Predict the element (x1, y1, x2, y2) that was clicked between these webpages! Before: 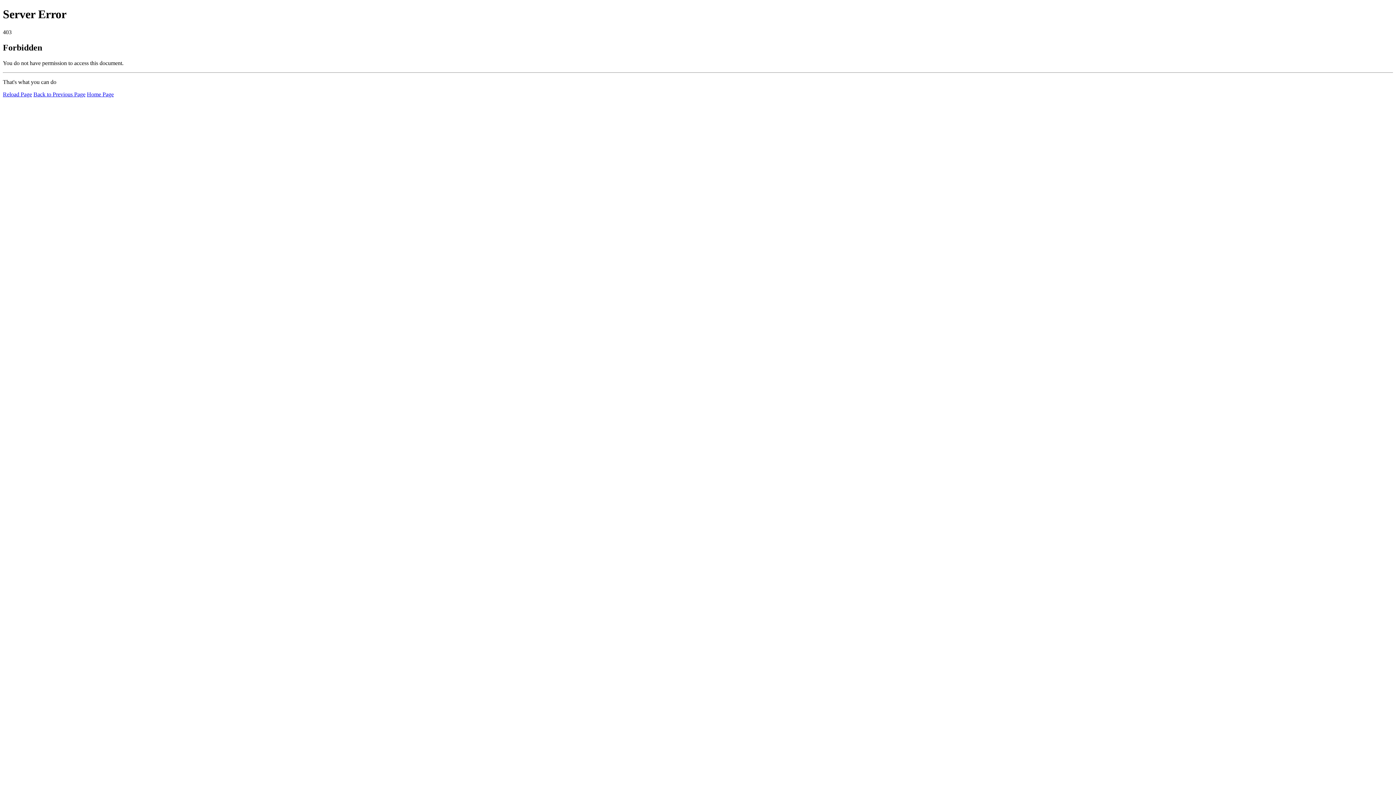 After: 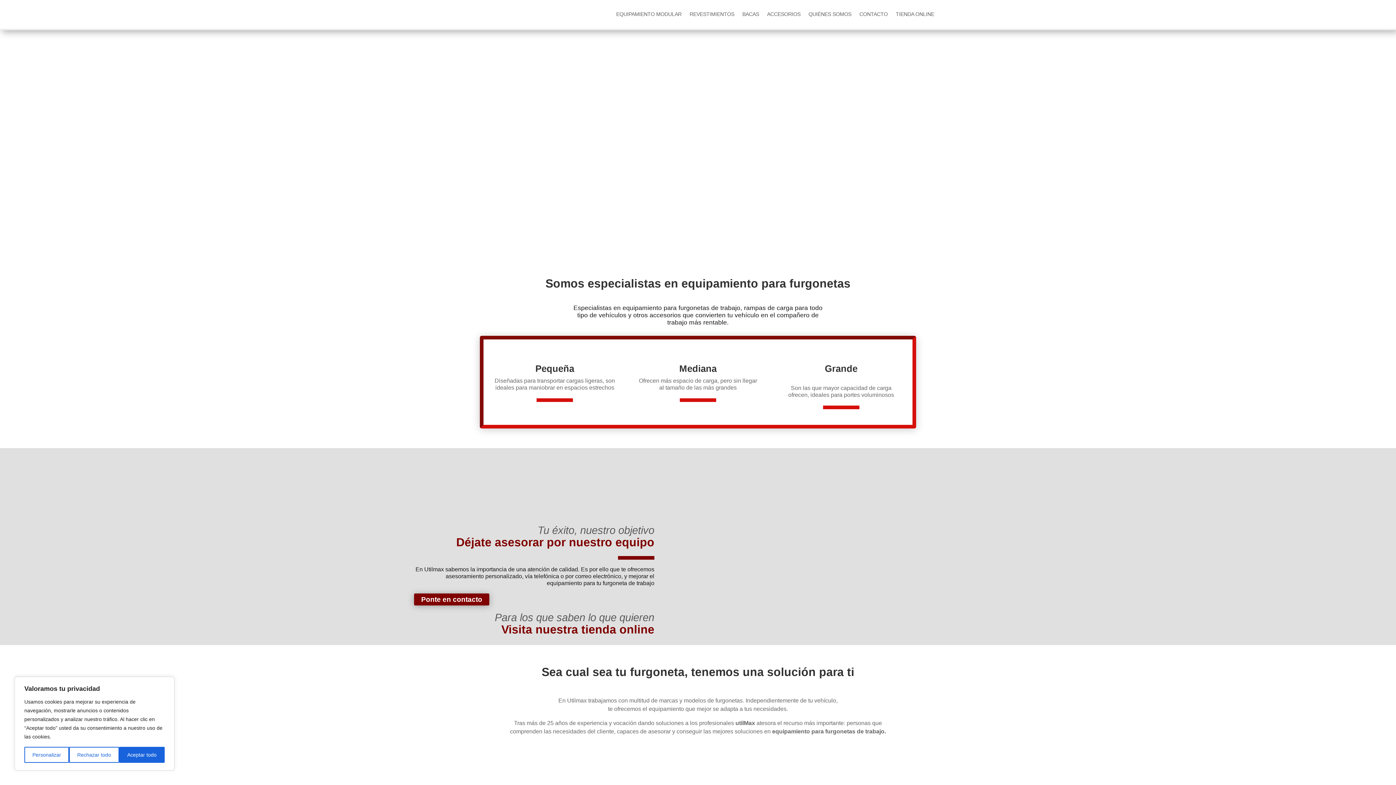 Action: label: Home Page bbox: (86, 91, 113, 97)